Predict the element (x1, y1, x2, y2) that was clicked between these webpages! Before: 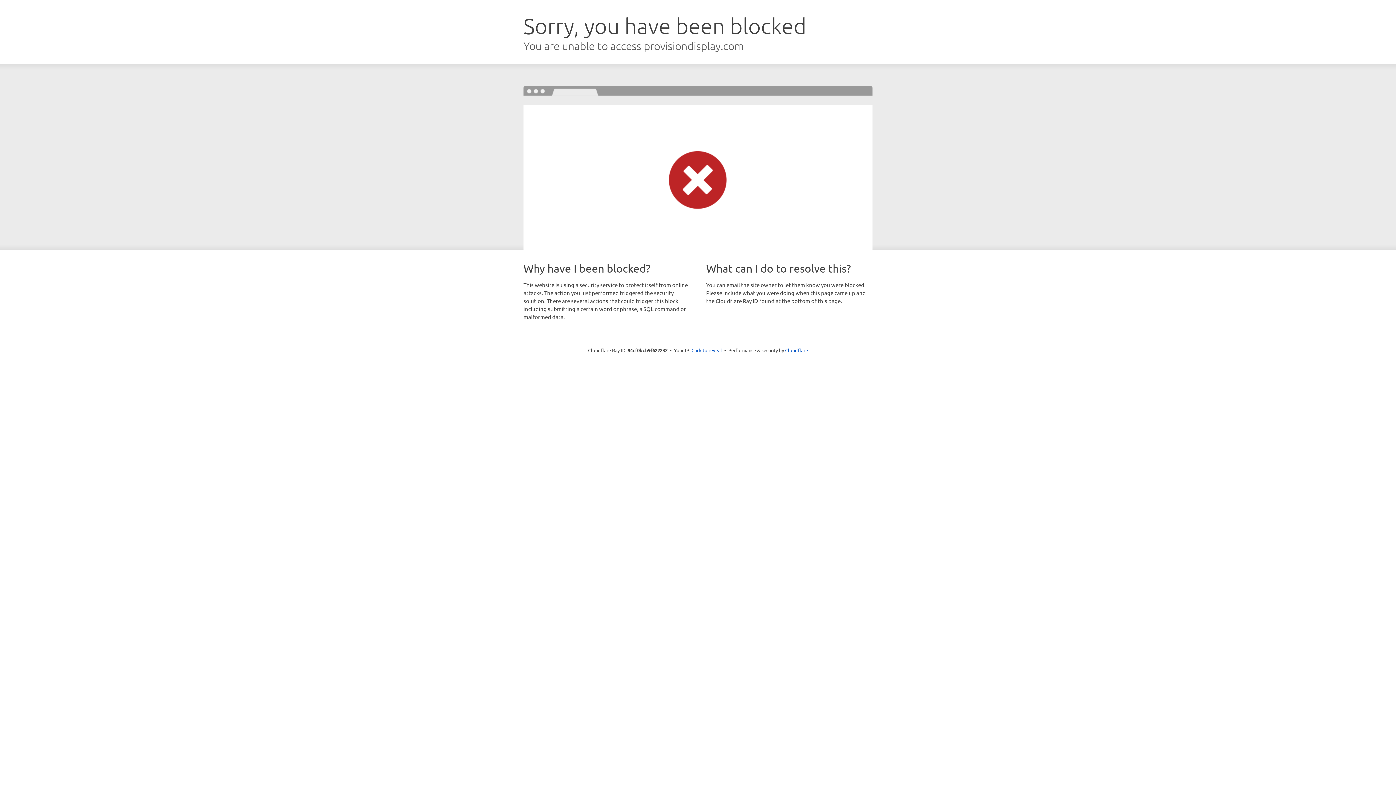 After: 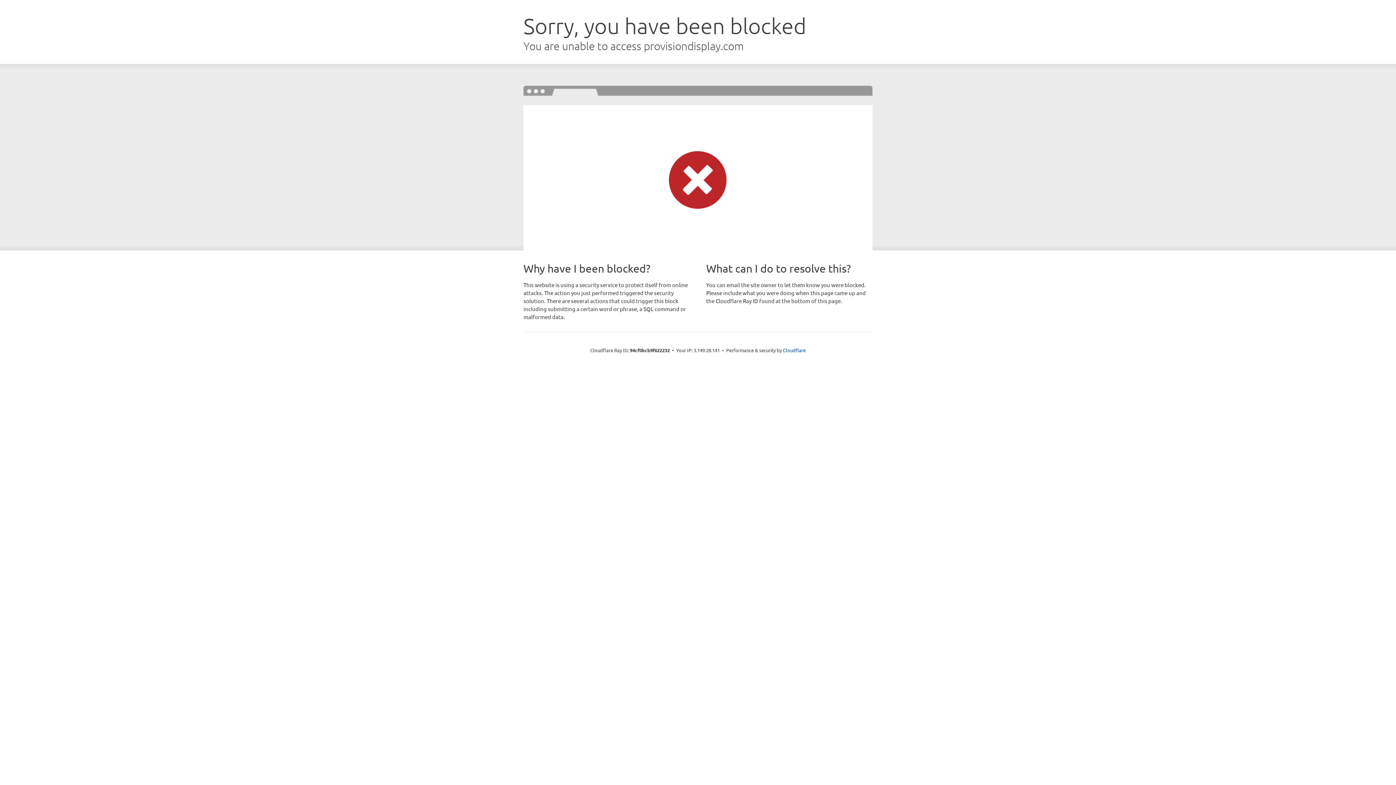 Action: label: Click to reveal bbox: (691, 346, 722, 353)